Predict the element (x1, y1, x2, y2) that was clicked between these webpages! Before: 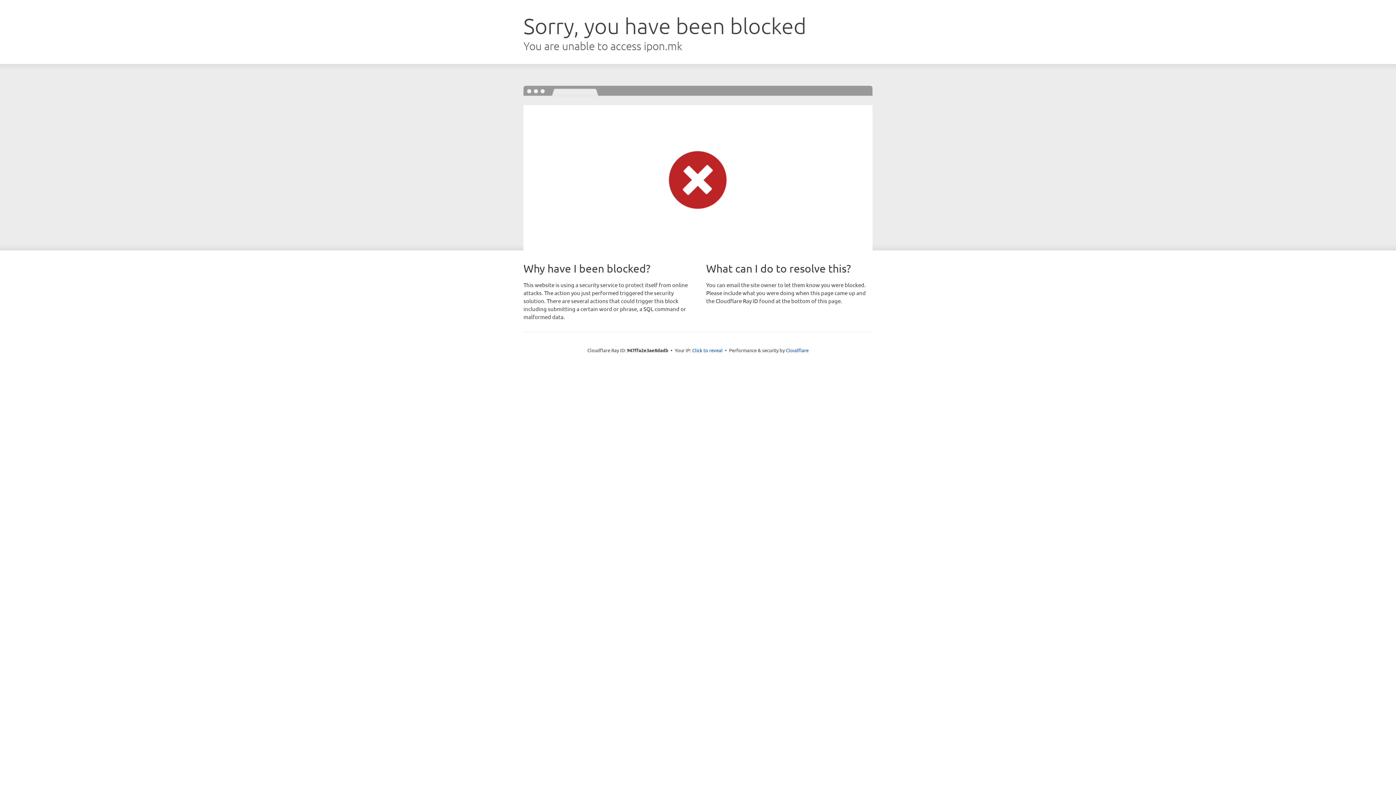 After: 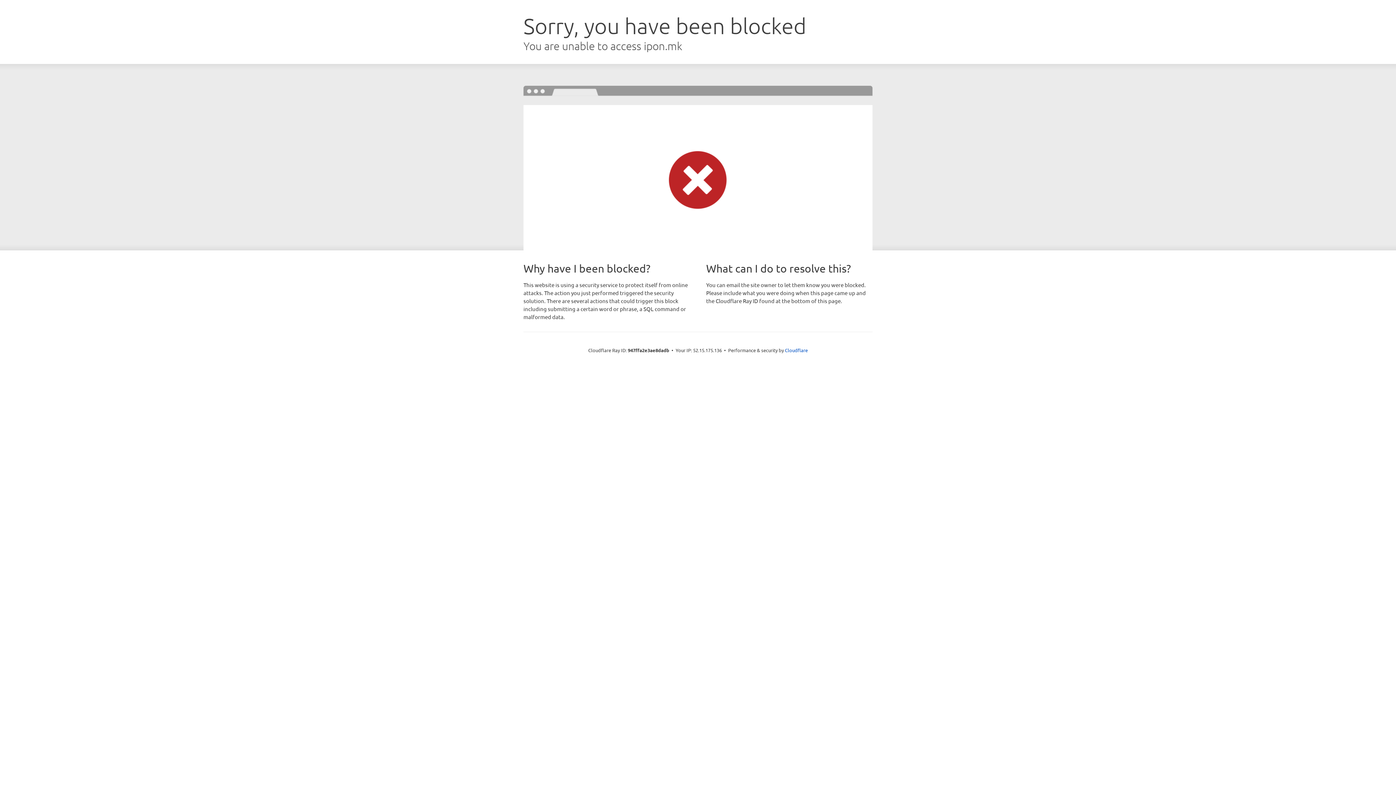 Action: label: Click to reveal bbox: (692, 346, 722, 353)